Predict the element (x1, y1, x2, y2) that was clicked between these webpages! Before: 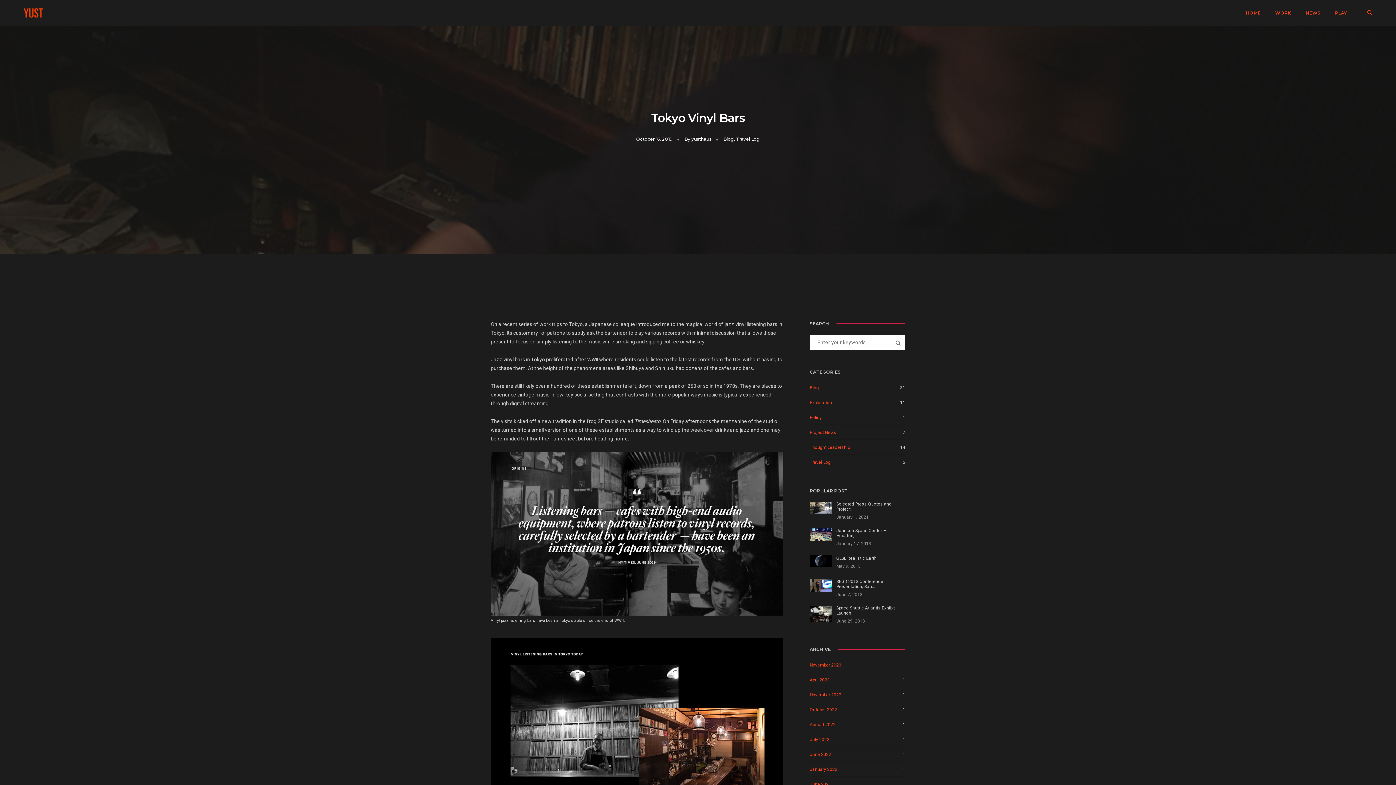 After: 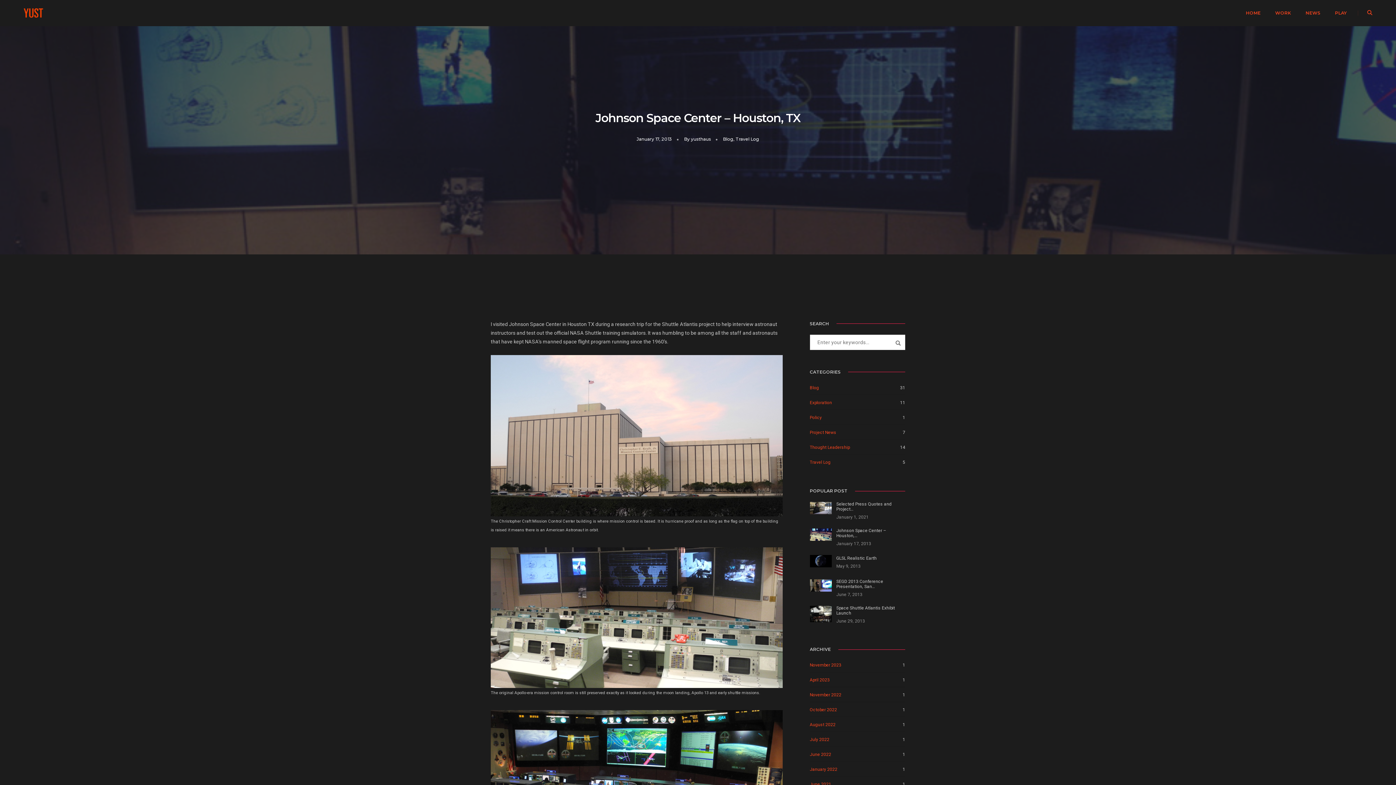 Action: bbox: (810, 531, 831, 537)